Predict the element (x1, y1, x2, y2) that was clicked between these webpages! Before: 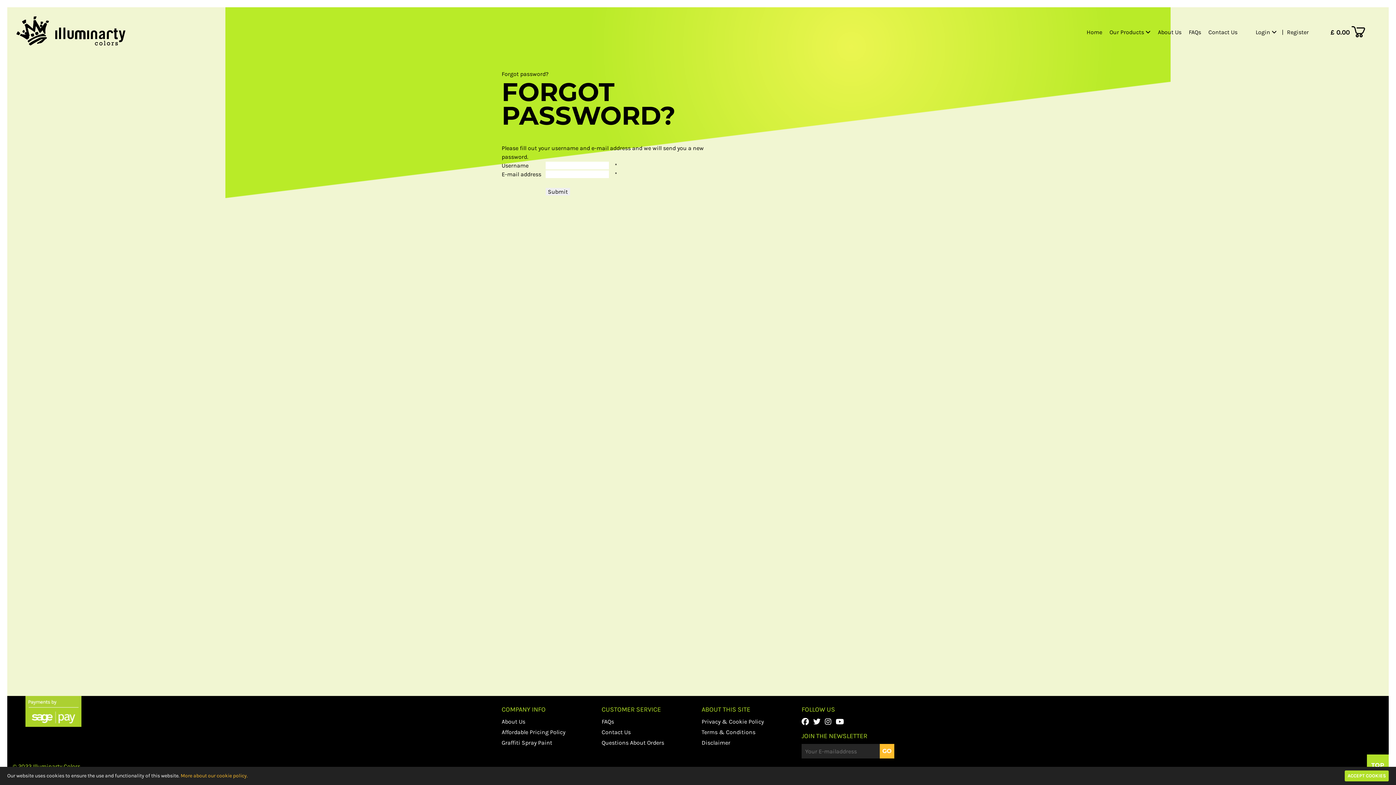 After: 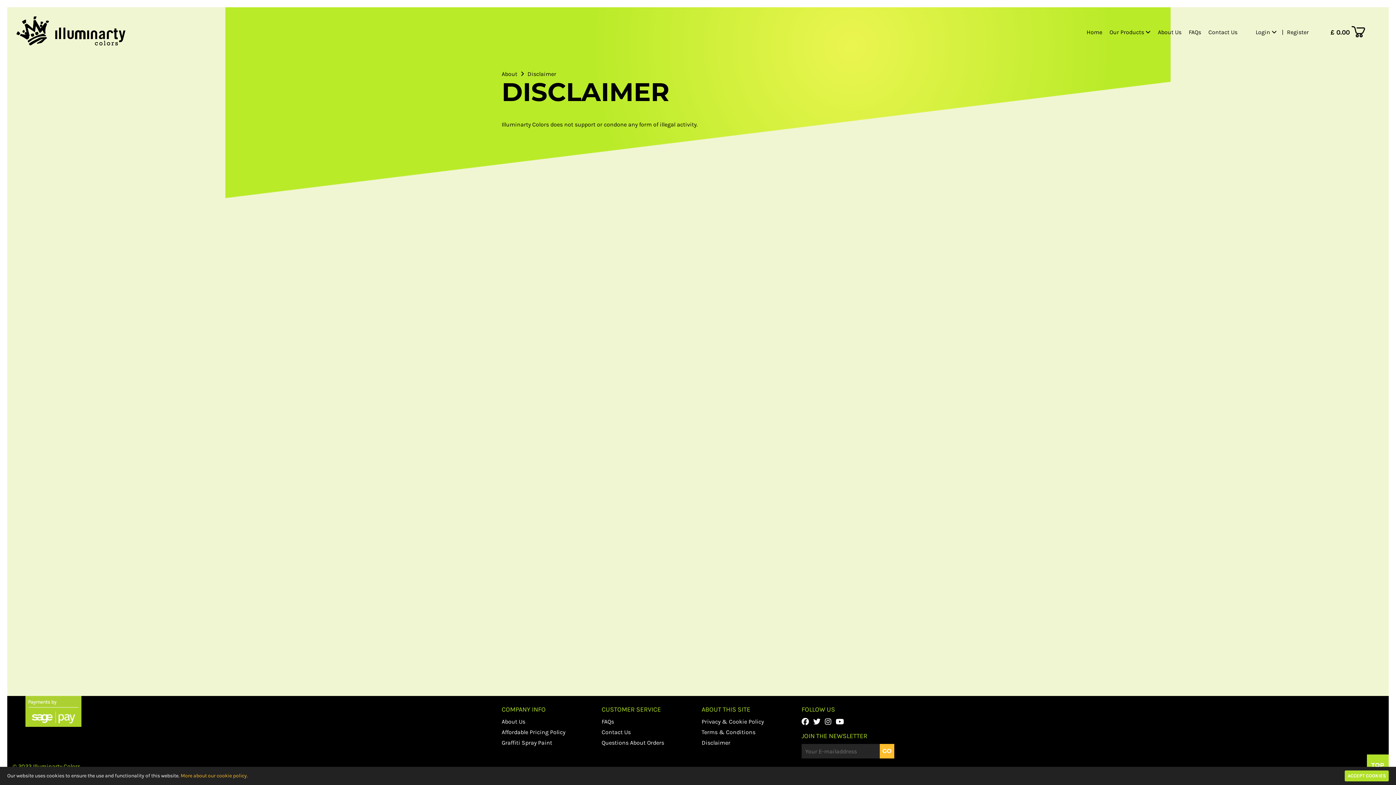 Action: bbox: (701, 738, 730, 747) label: Disclaimer